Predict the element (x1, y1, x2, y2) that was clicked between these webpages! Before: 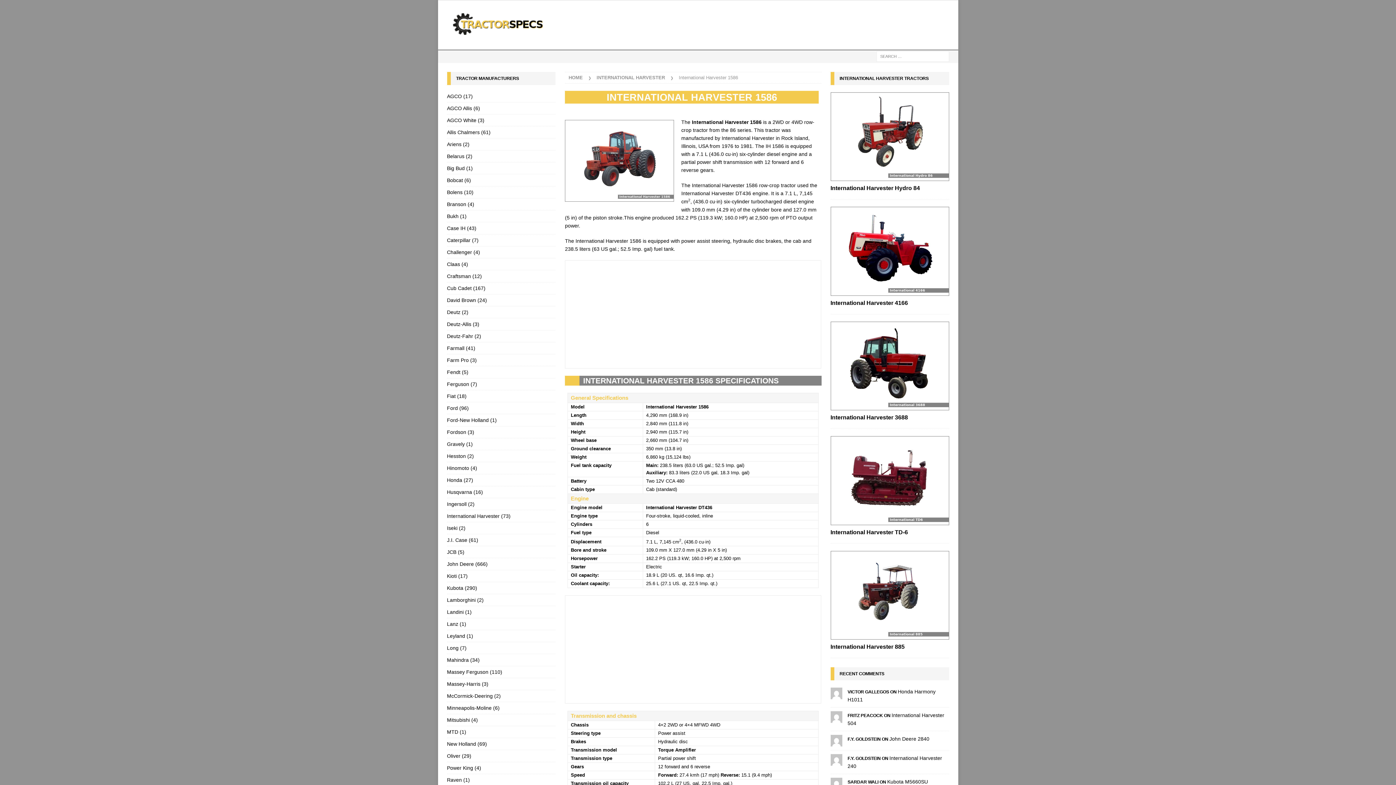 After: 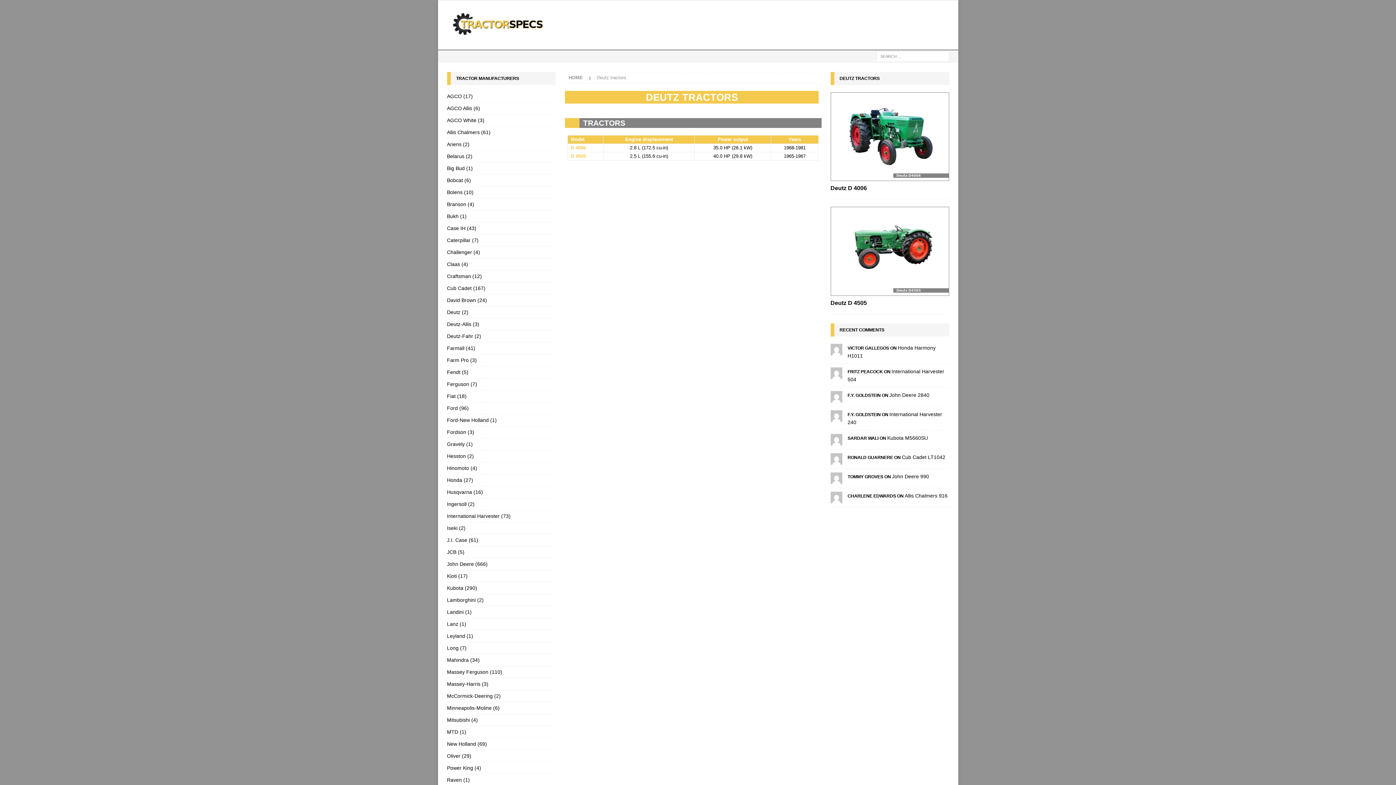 Action: label: Deutz (2) bbox: (447, 306, 555, 318)